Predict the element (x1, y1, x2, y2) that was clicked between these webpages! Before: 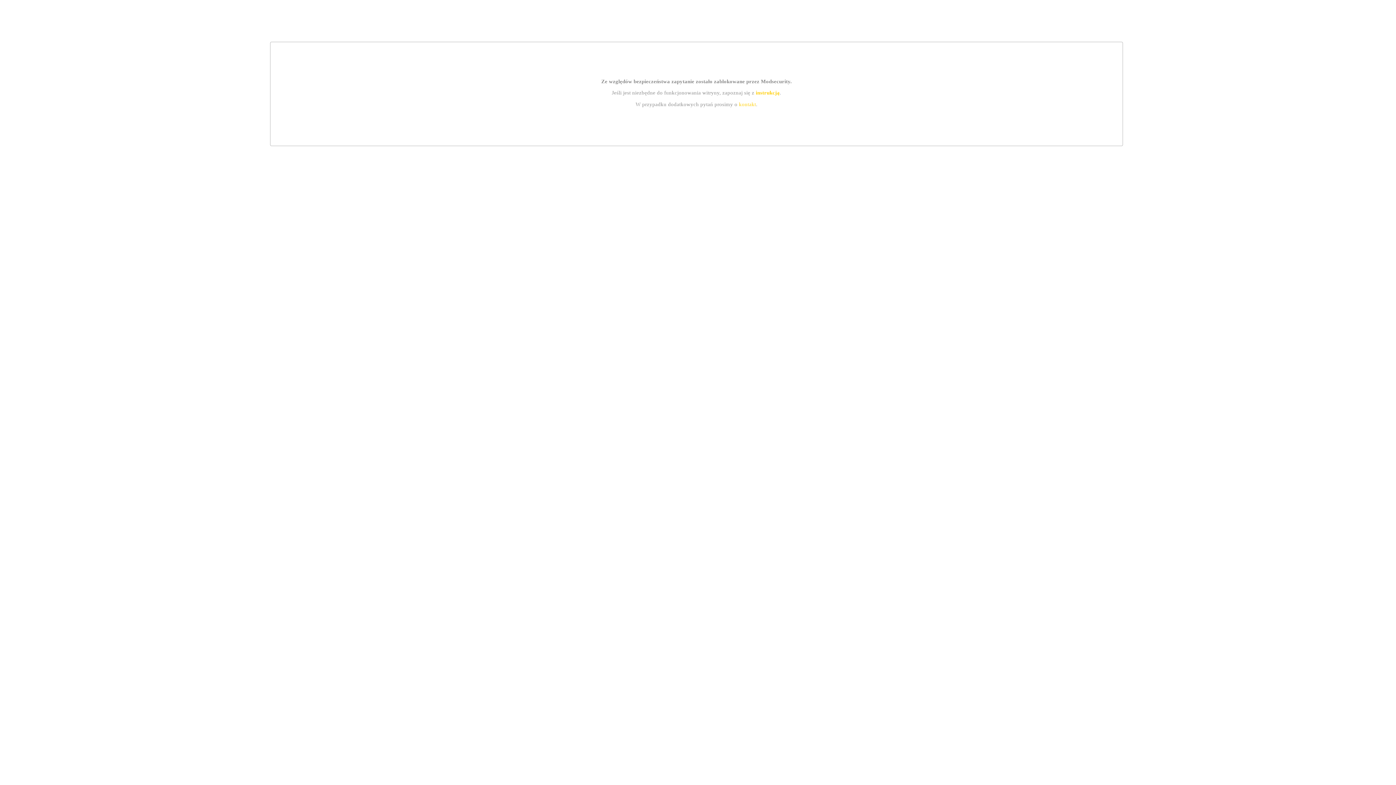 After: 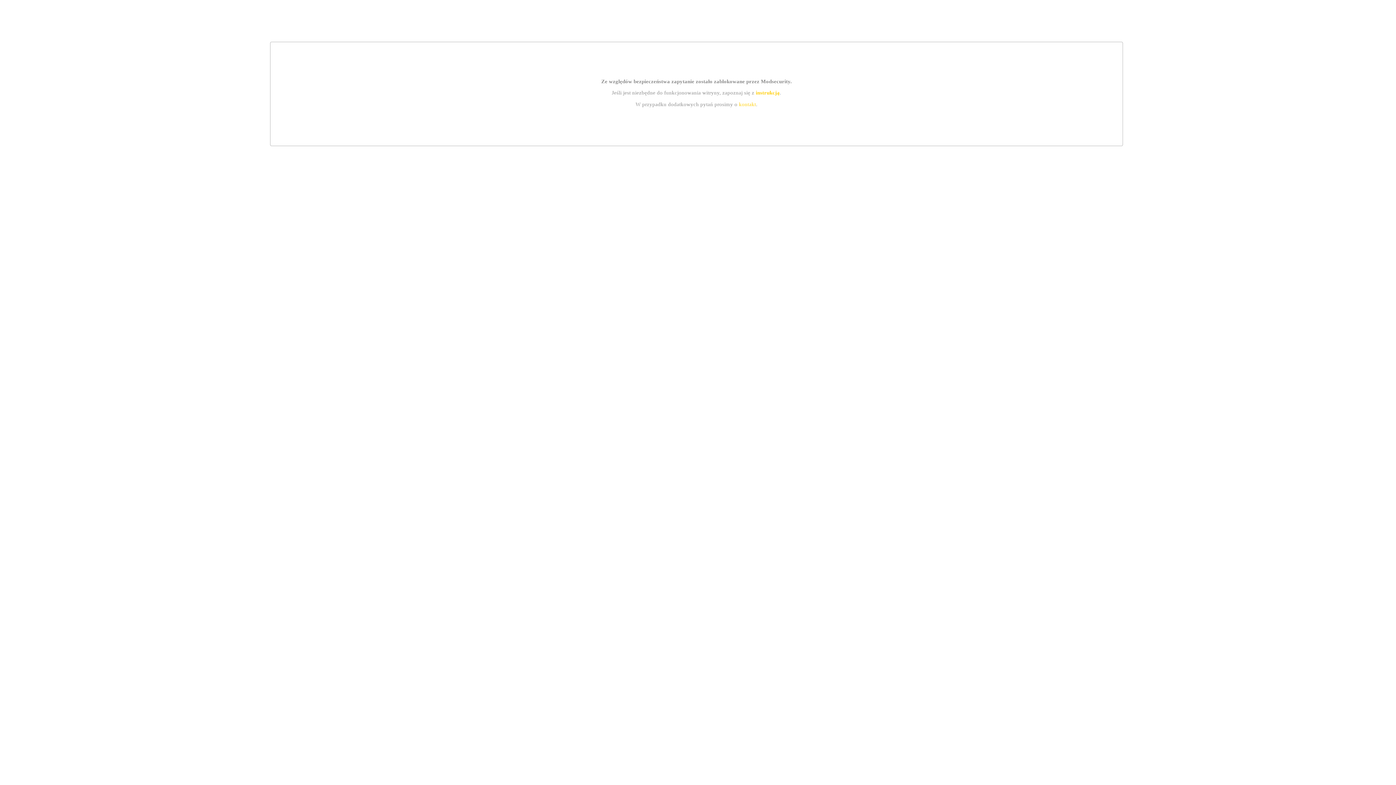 Action: bbox: (739, 101, 756, 107) label: kontakt